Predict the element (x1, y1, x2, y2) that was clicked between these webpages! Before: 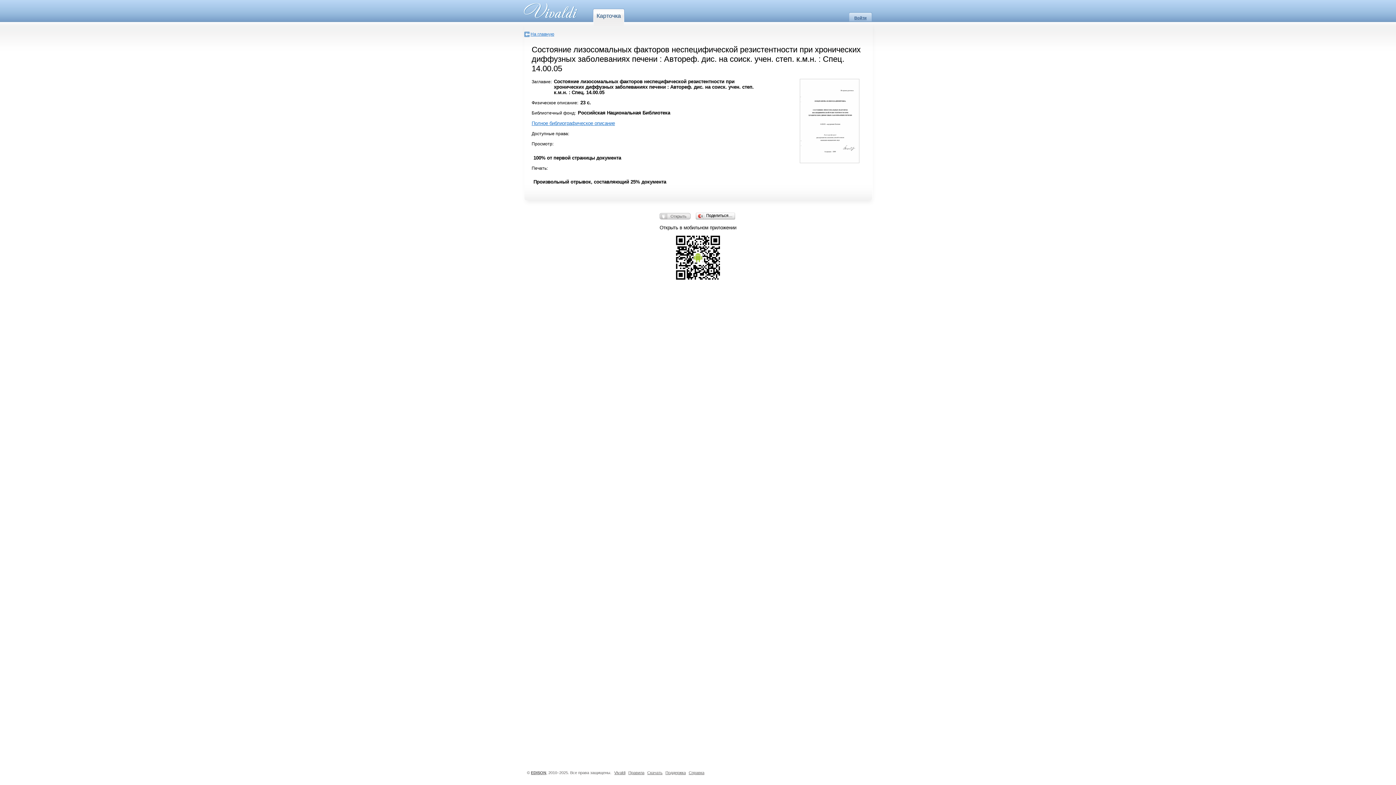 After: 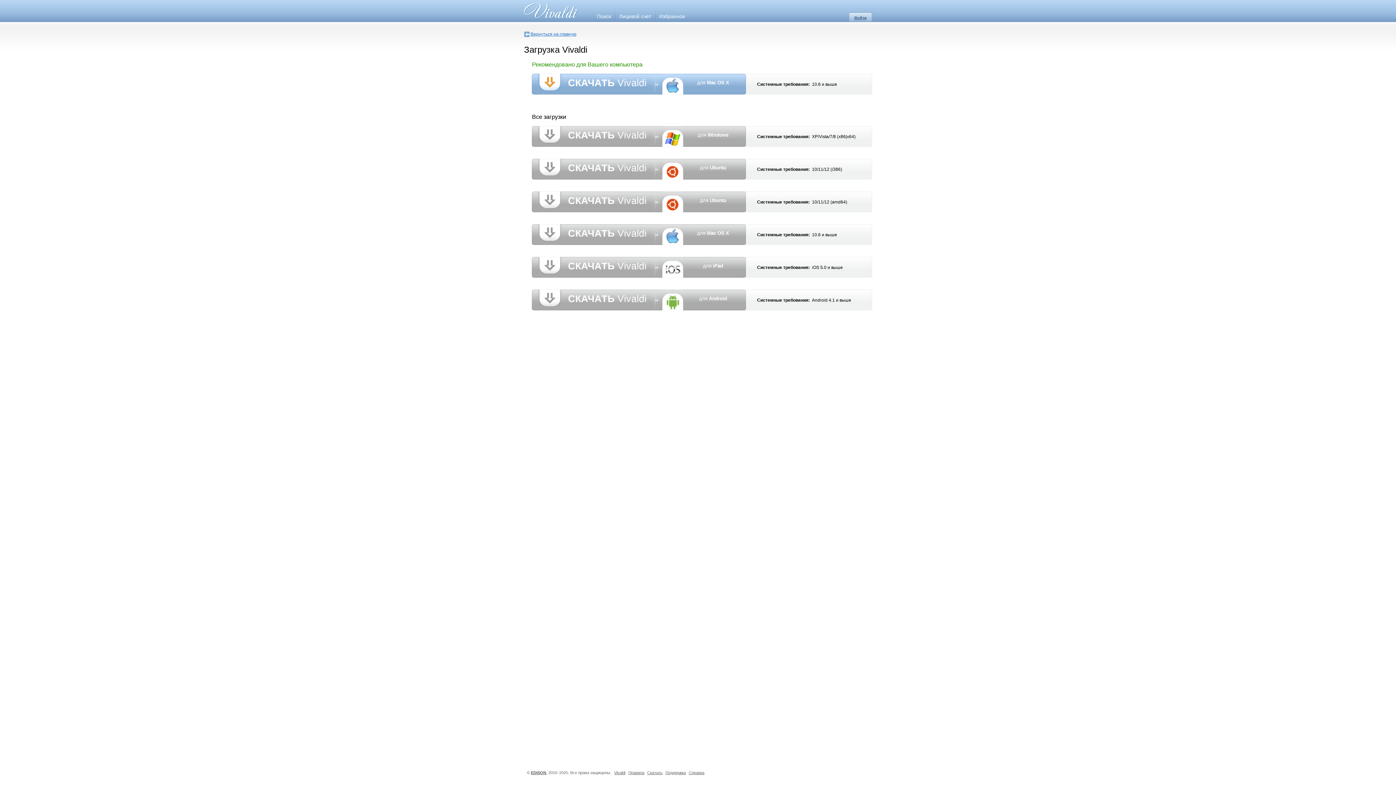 Action: label: Скачать bbox: (647, 770, 662, 775)